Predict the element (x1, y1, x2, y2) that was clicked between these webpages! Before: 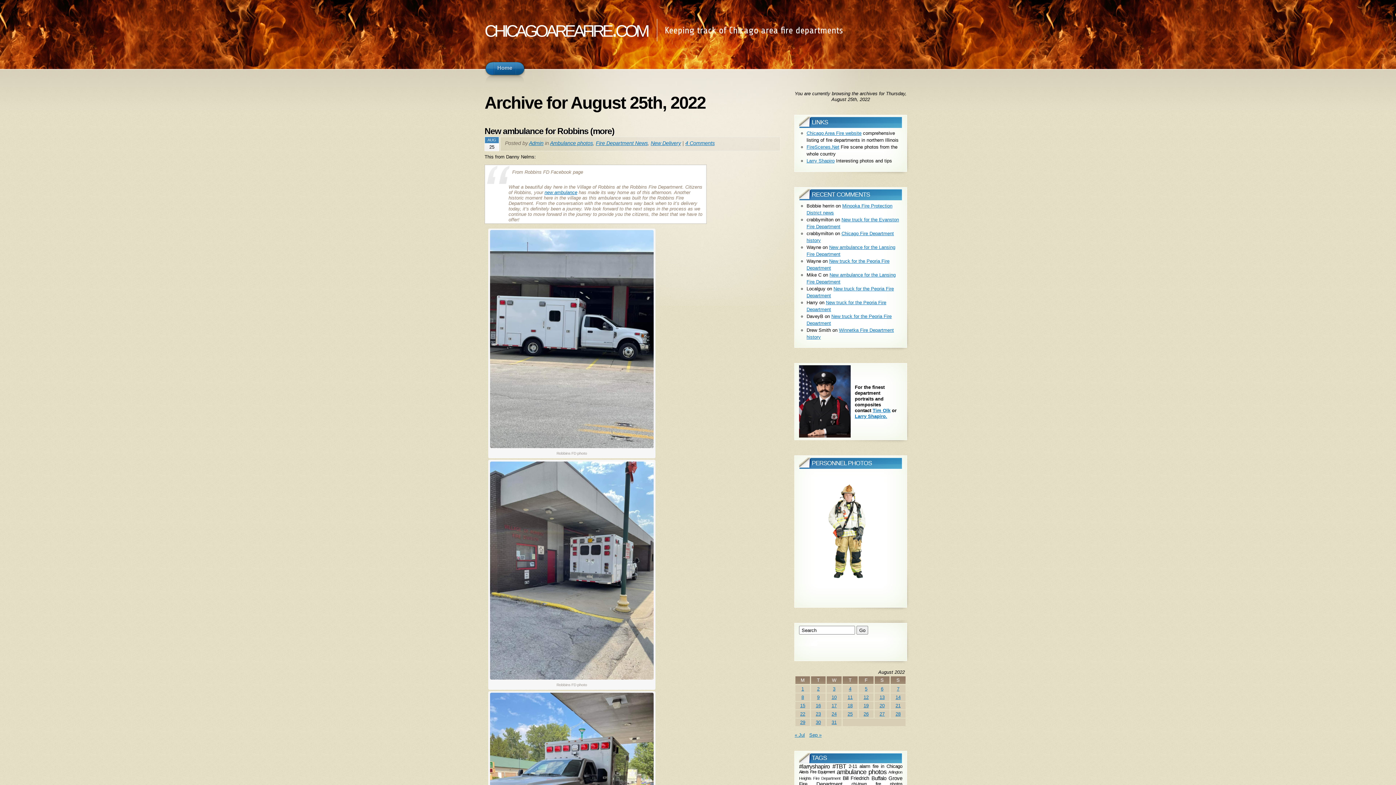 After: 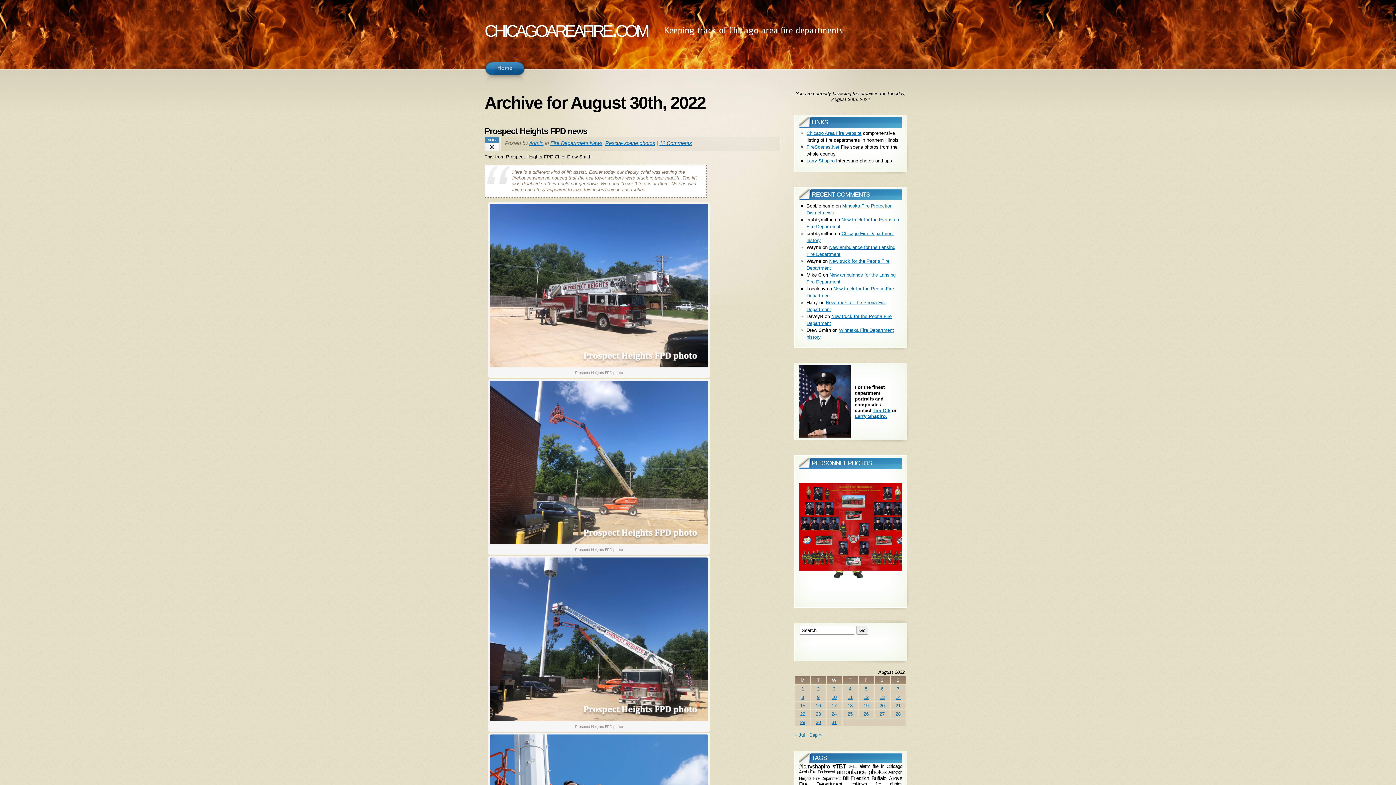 Action: label: Posts published on August 30, 2022 bbox: (816, 720, 821, 725)